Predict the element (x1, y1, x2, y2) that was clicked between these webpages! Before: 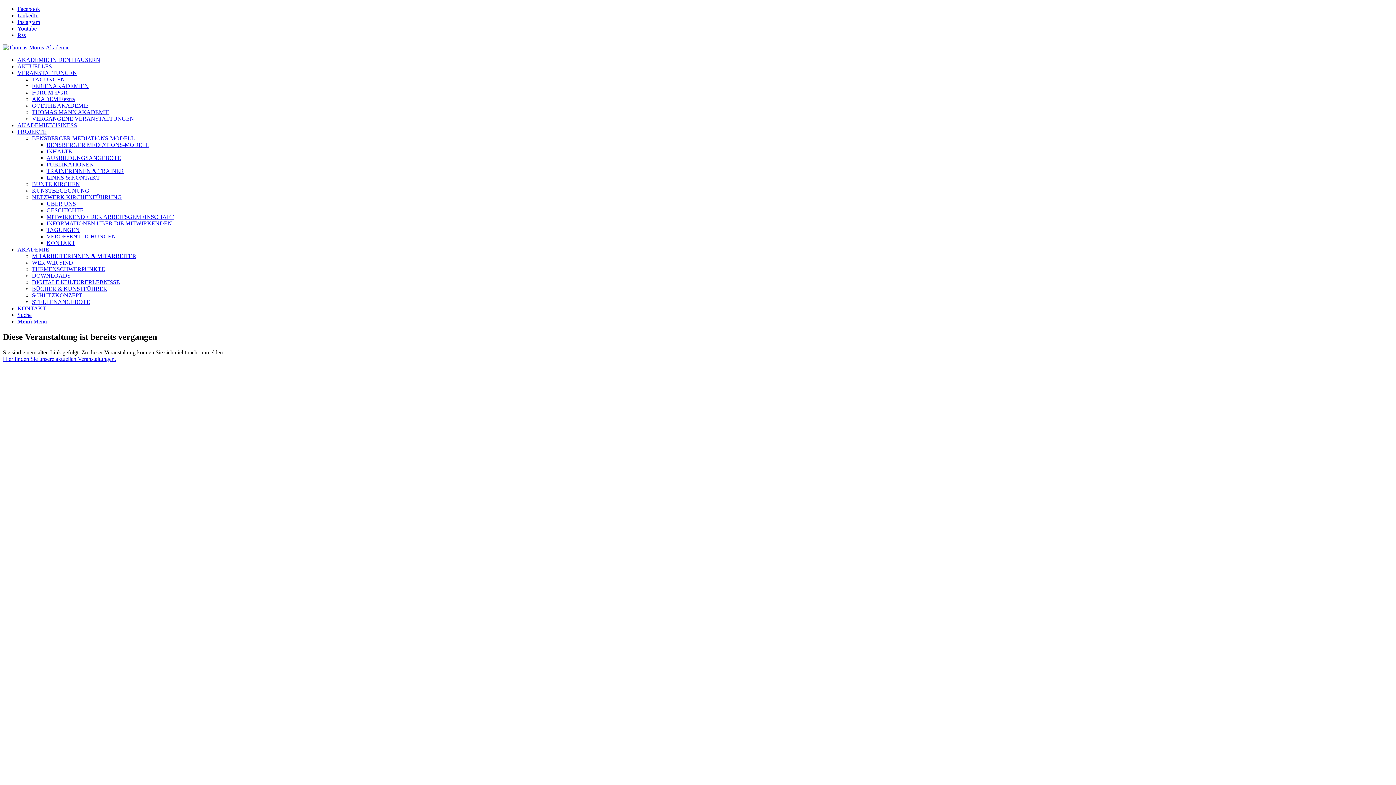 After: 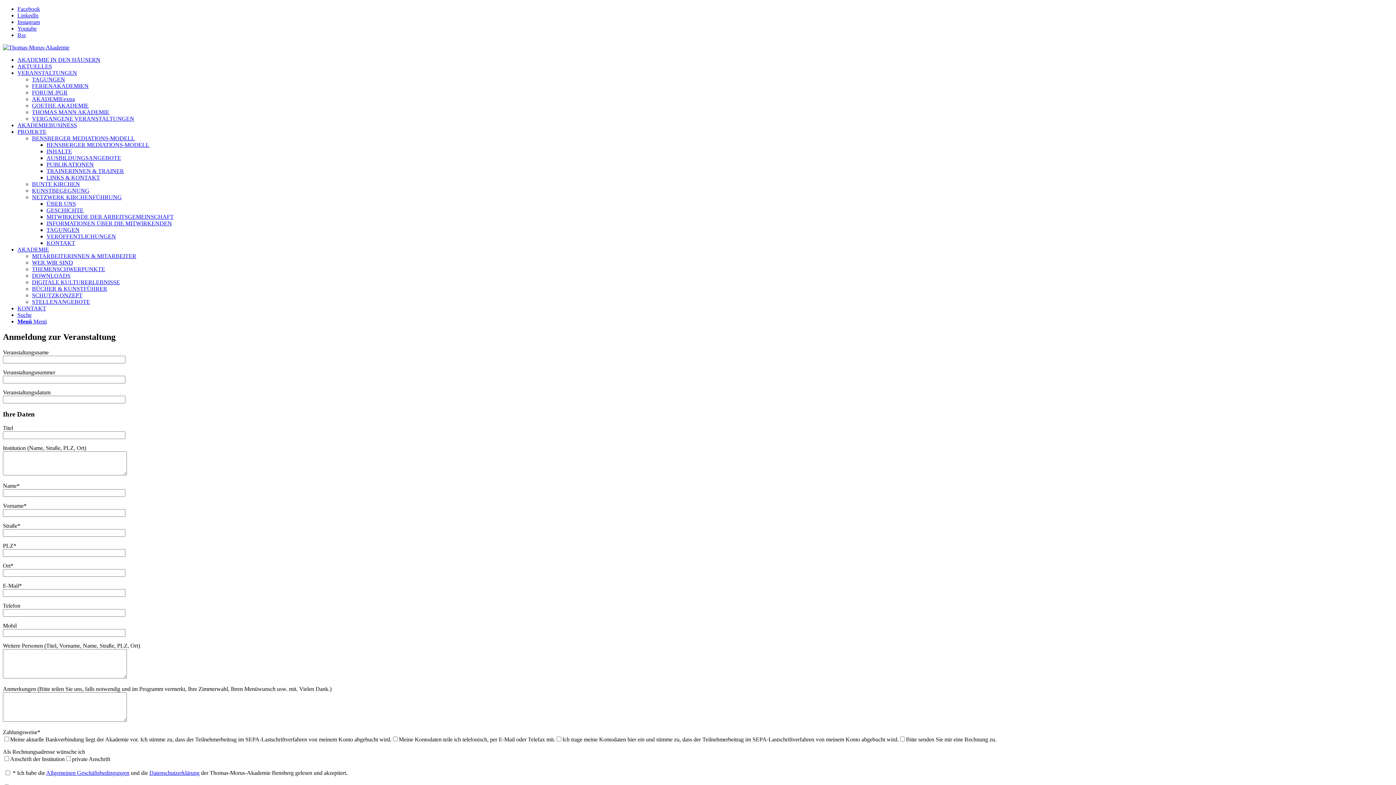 Action: bbox: (17, 312, 31, 318) label: Suche